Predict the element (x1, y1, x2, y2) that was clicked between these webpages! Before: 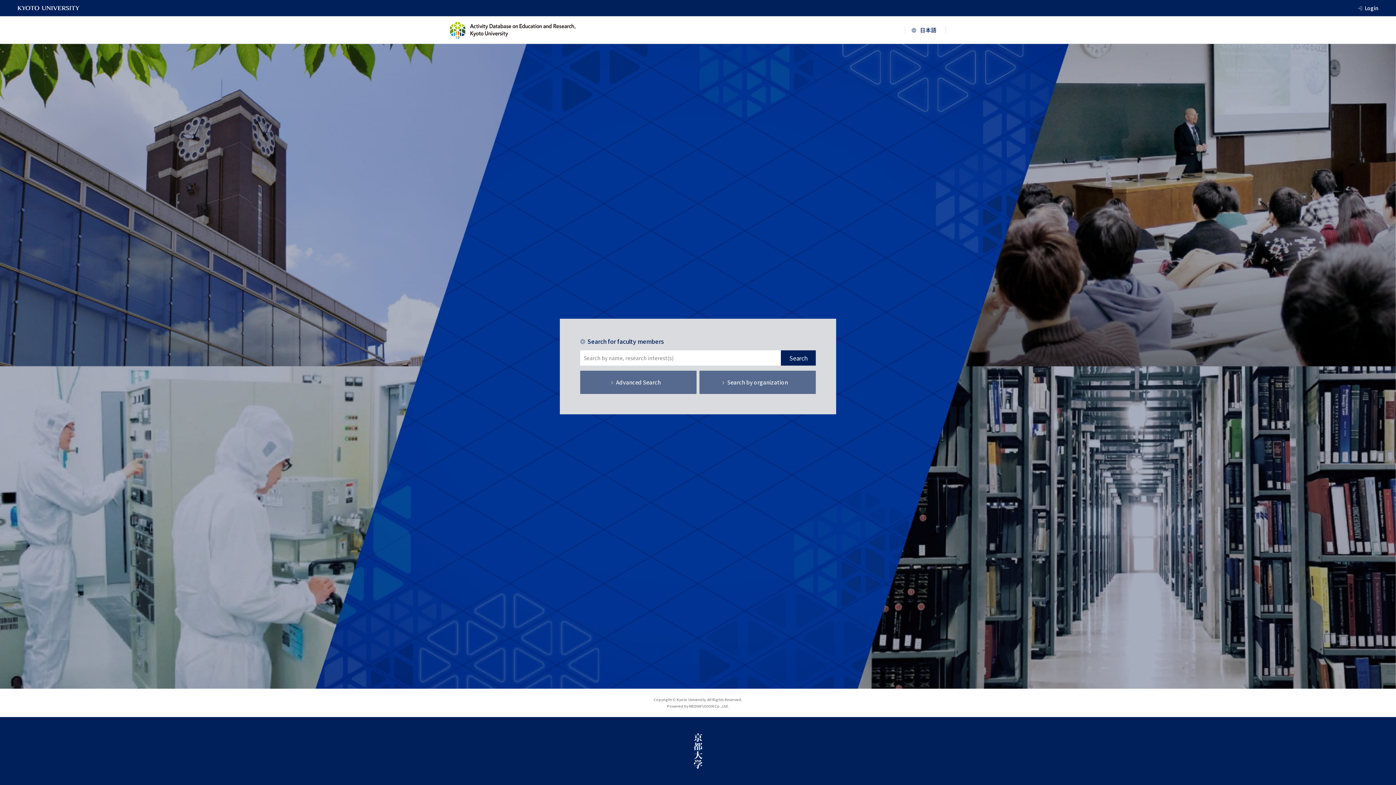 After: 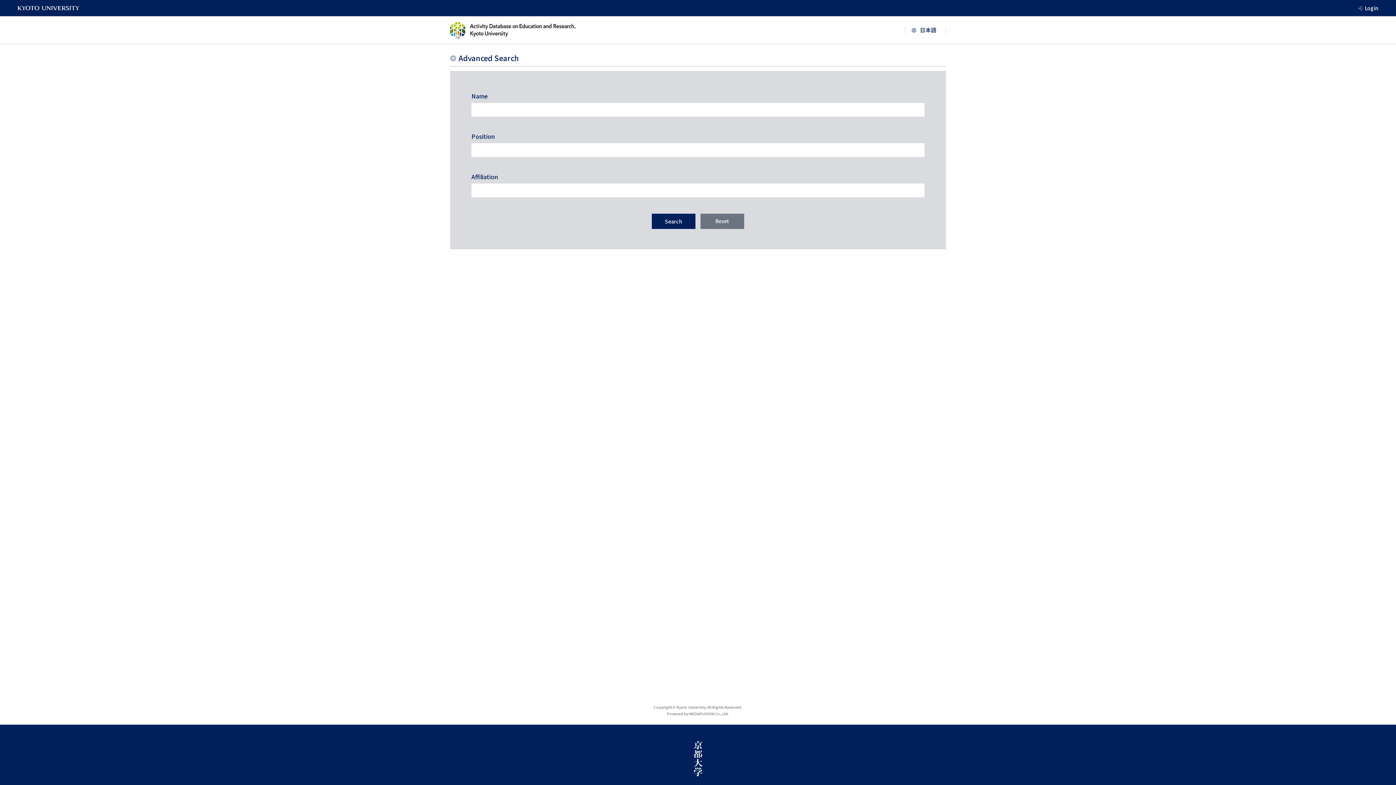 Action: label: Advanced Search bbox: (580, 370, 696, 394)